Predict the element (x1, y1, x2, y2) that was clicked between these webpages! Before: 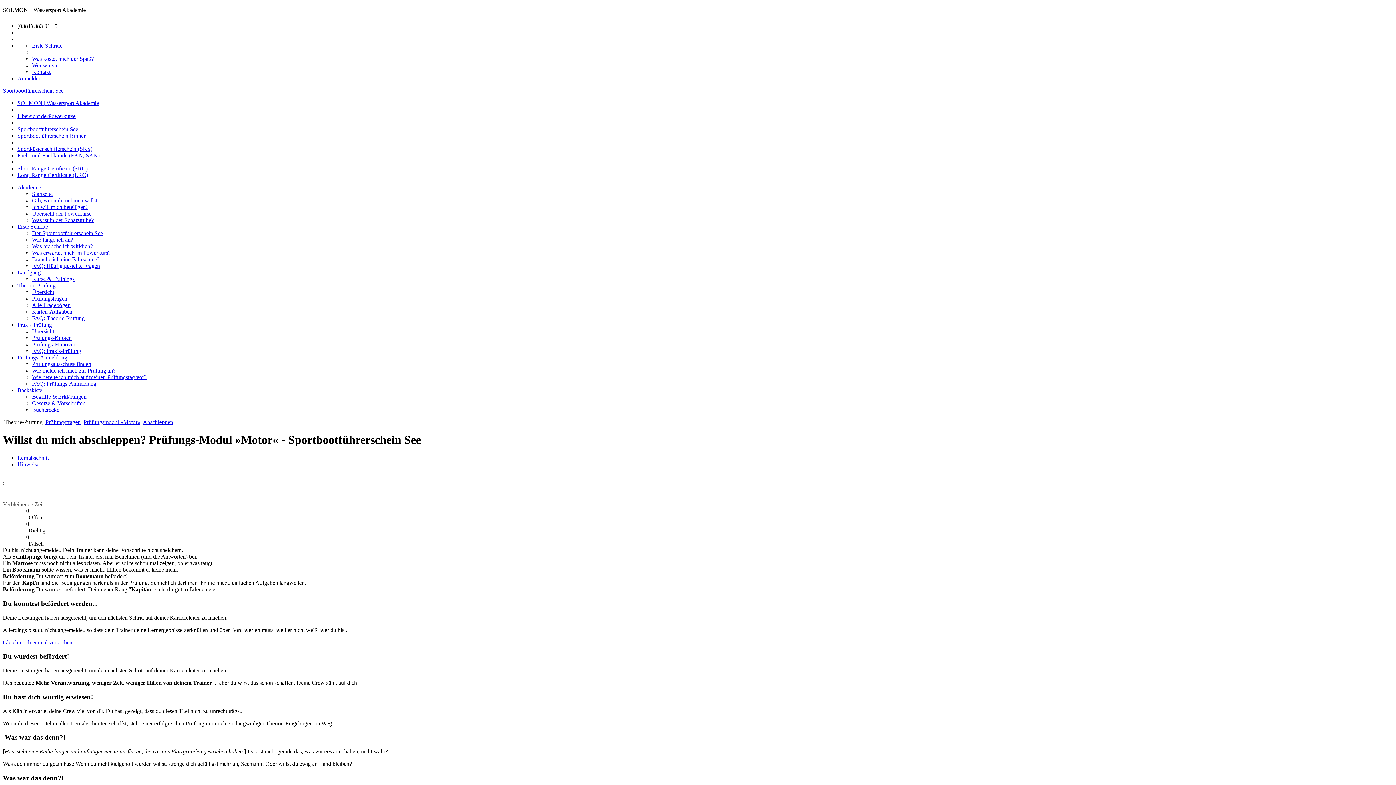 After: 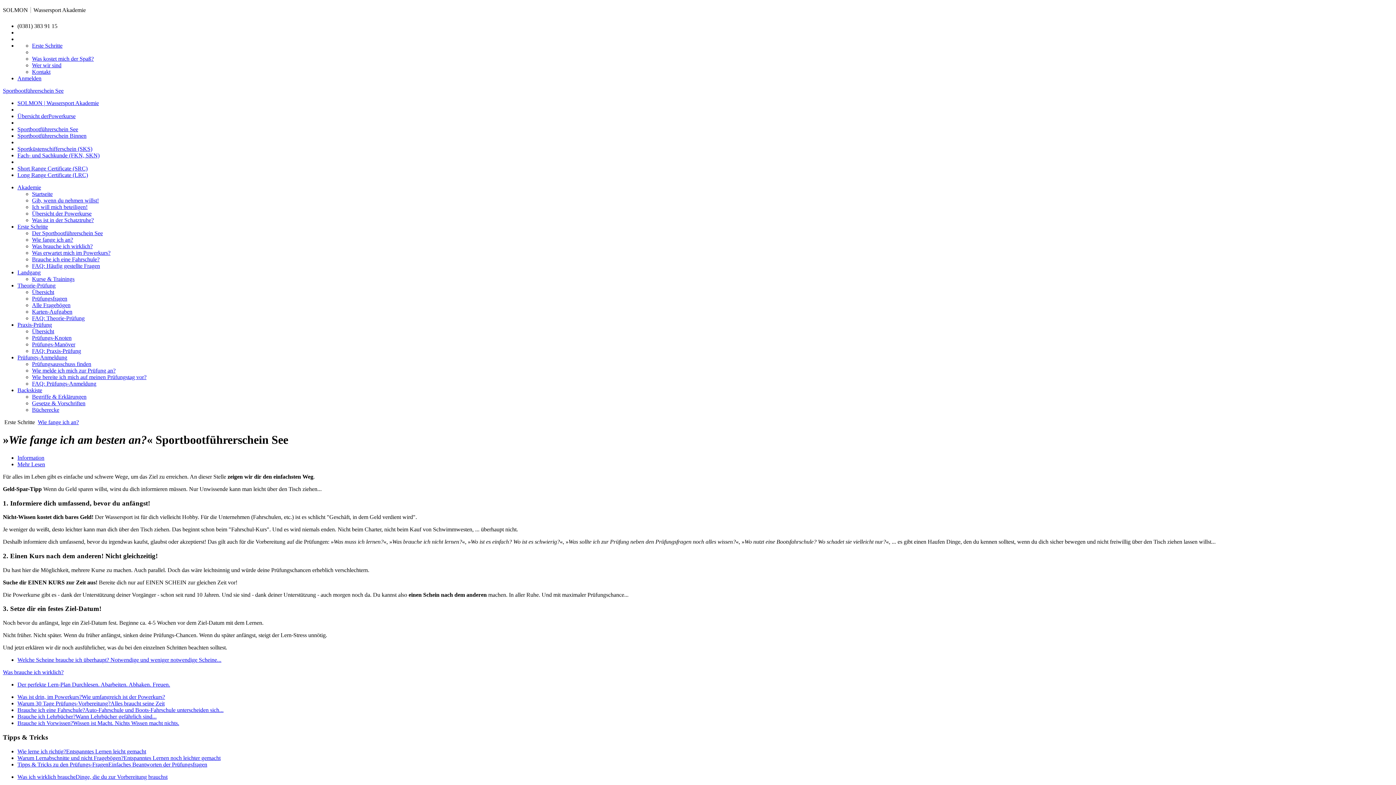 Action: label: Erste Schritte bbox: (32, 42, 62, 48)